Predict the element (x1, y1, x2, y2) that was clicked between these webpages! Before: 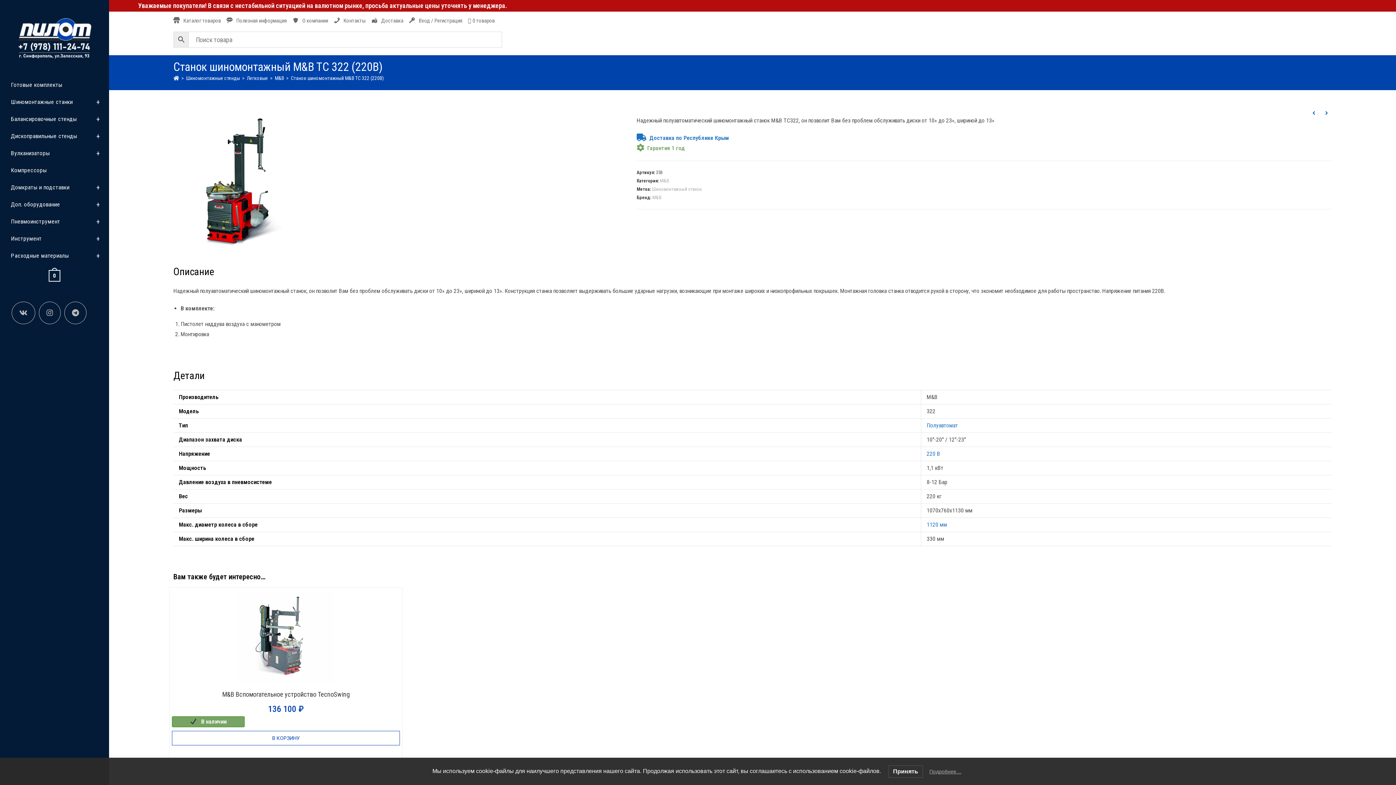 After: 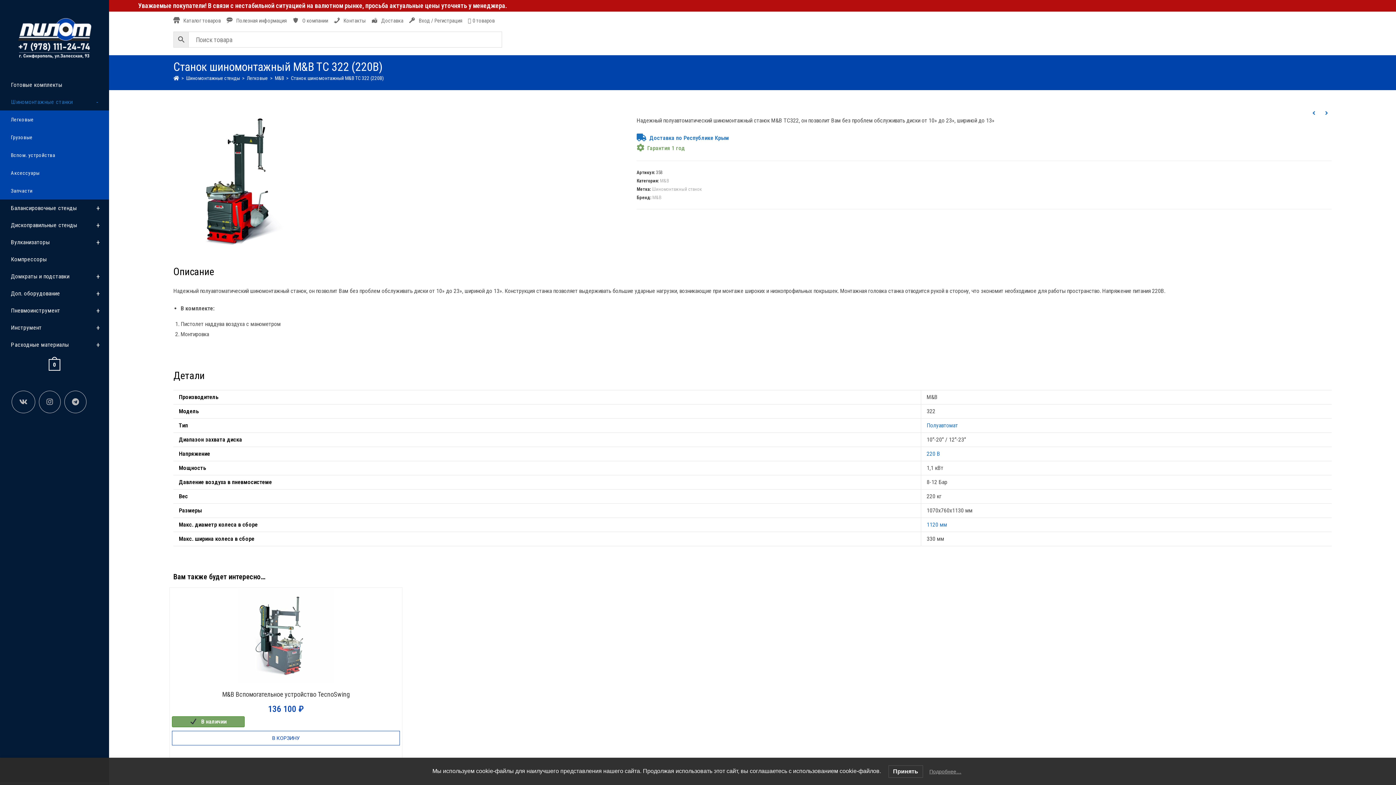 Action: bbox: (0, 93, 109, 110) label: Шиномонтажные станки